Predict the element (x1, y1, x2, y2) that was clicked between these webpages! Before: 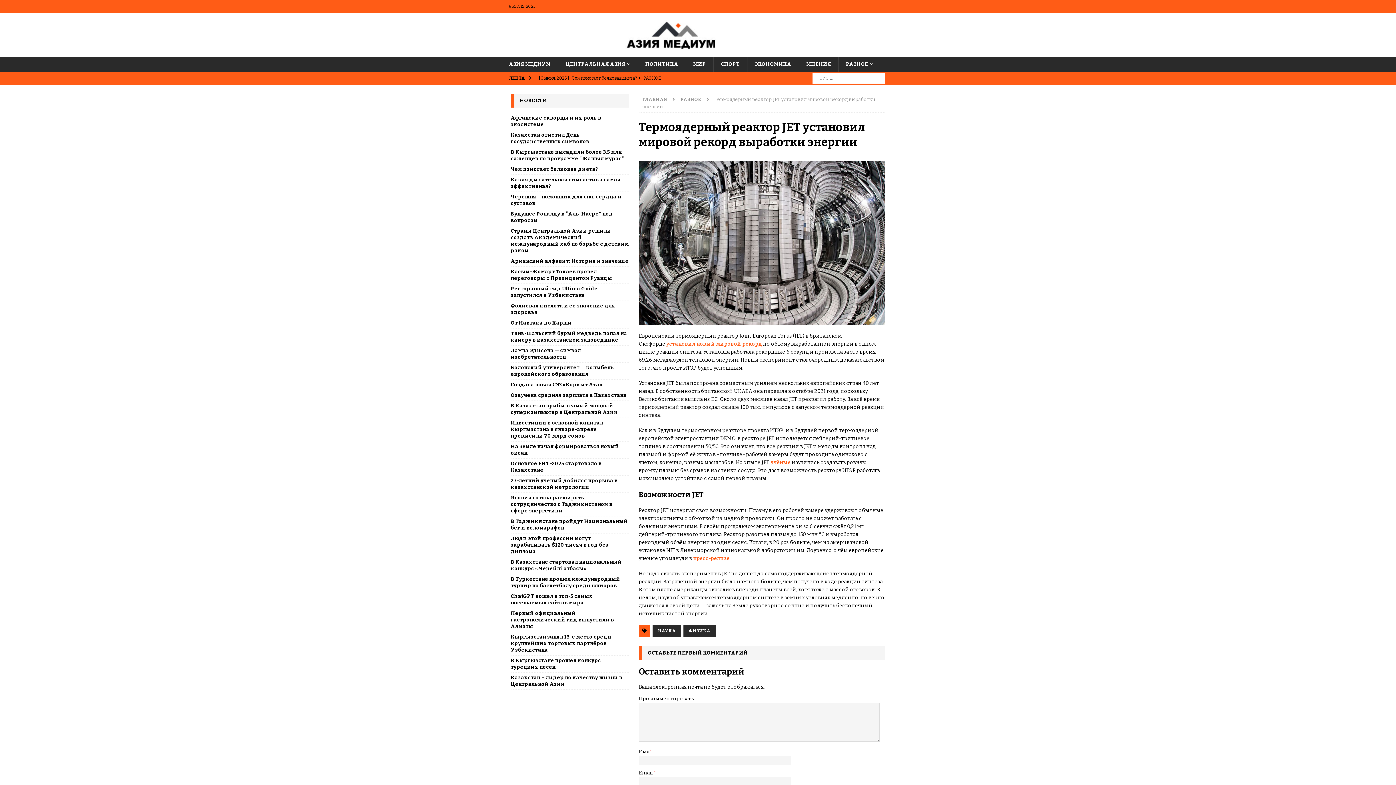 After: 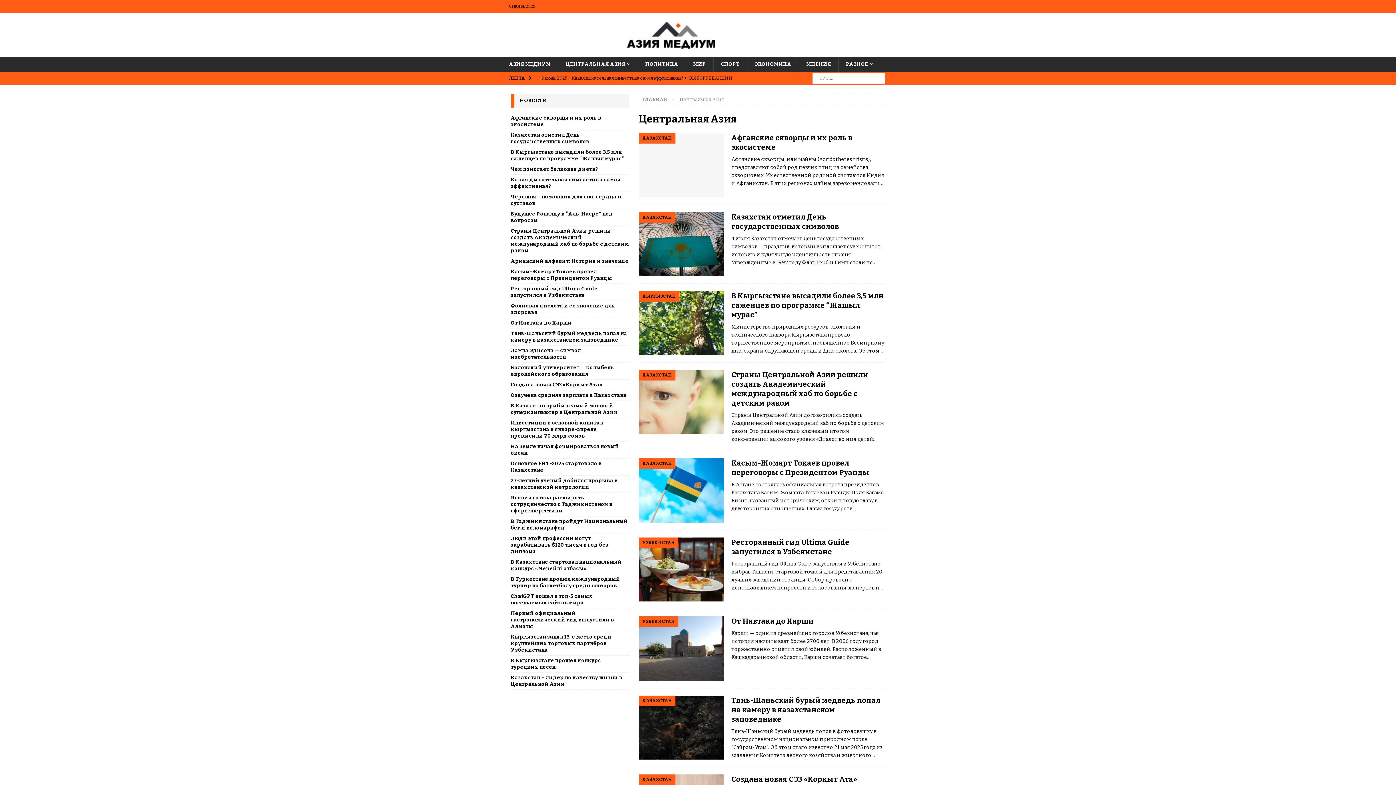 Action: bbox: (558, 56, 637, 72) label: ЦЕНТРАЛЬНАЯ АЗИЯ